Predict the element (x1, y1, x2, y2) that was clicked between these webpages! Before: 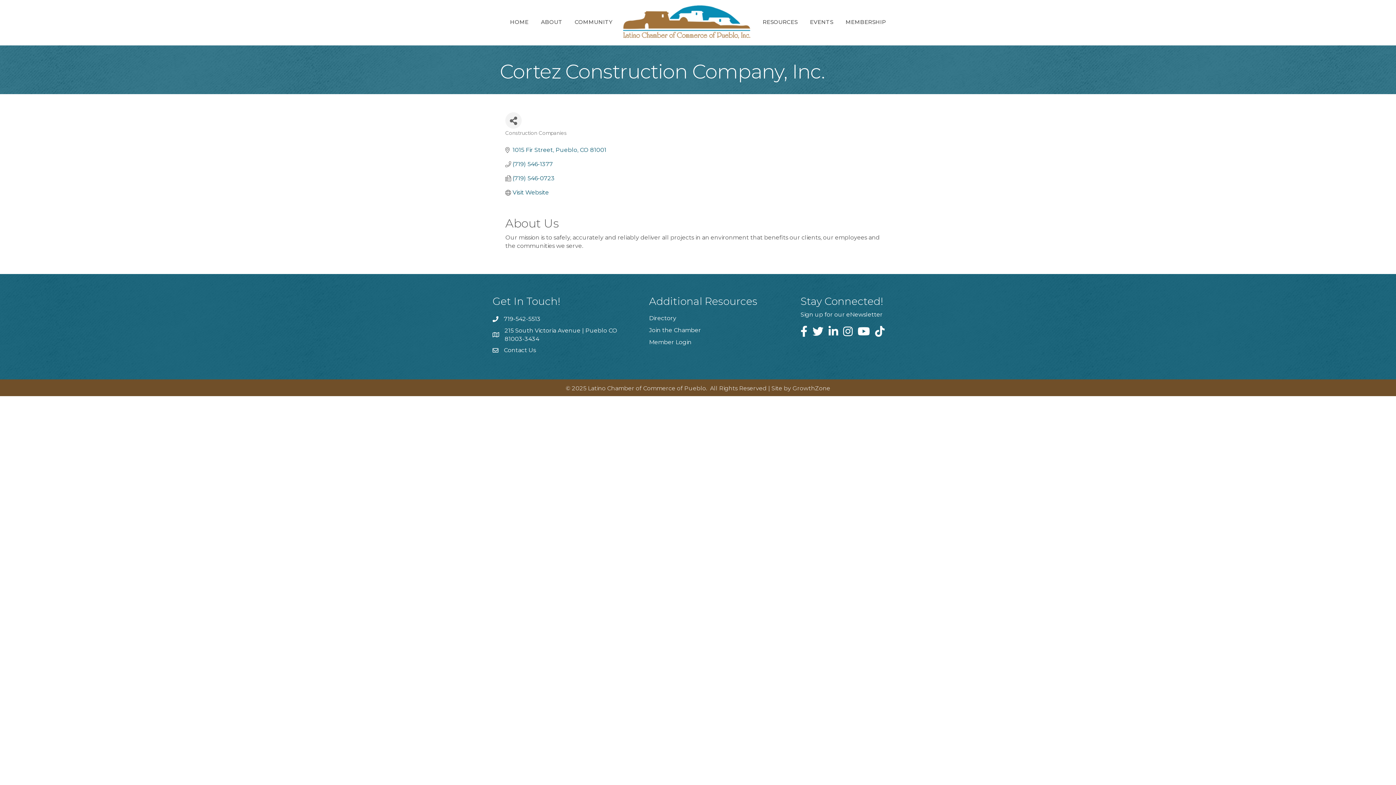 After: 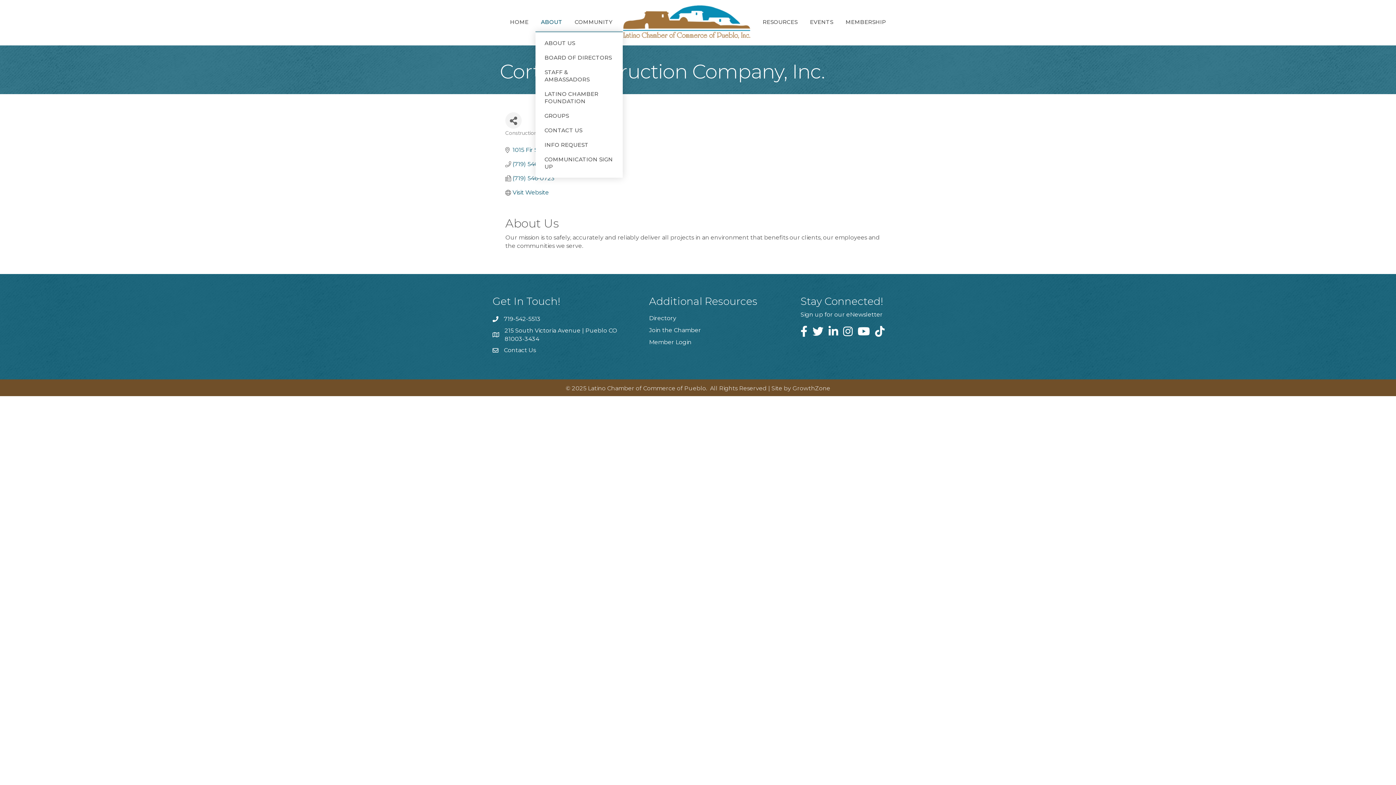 Action: bbox: (535, 12, 568, 31) label: ABOUT